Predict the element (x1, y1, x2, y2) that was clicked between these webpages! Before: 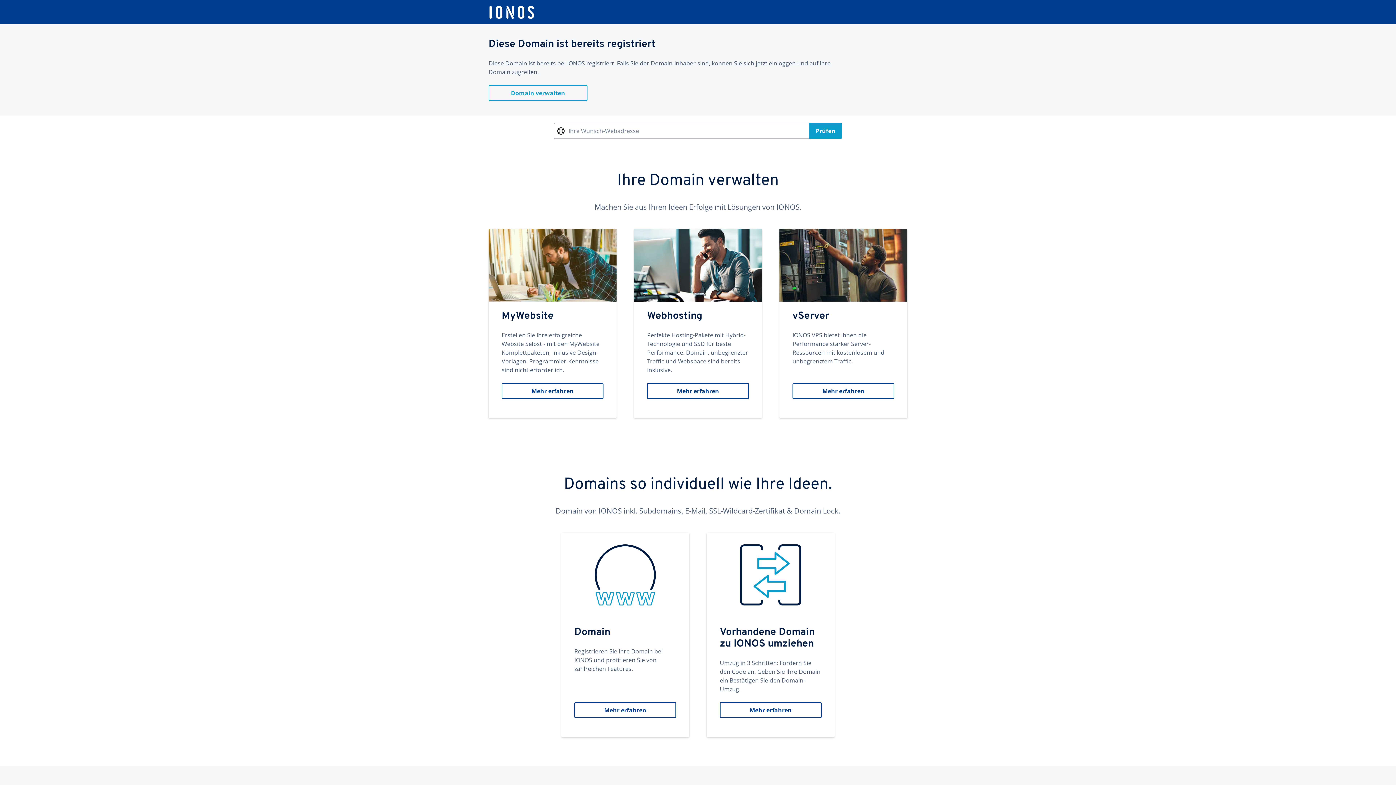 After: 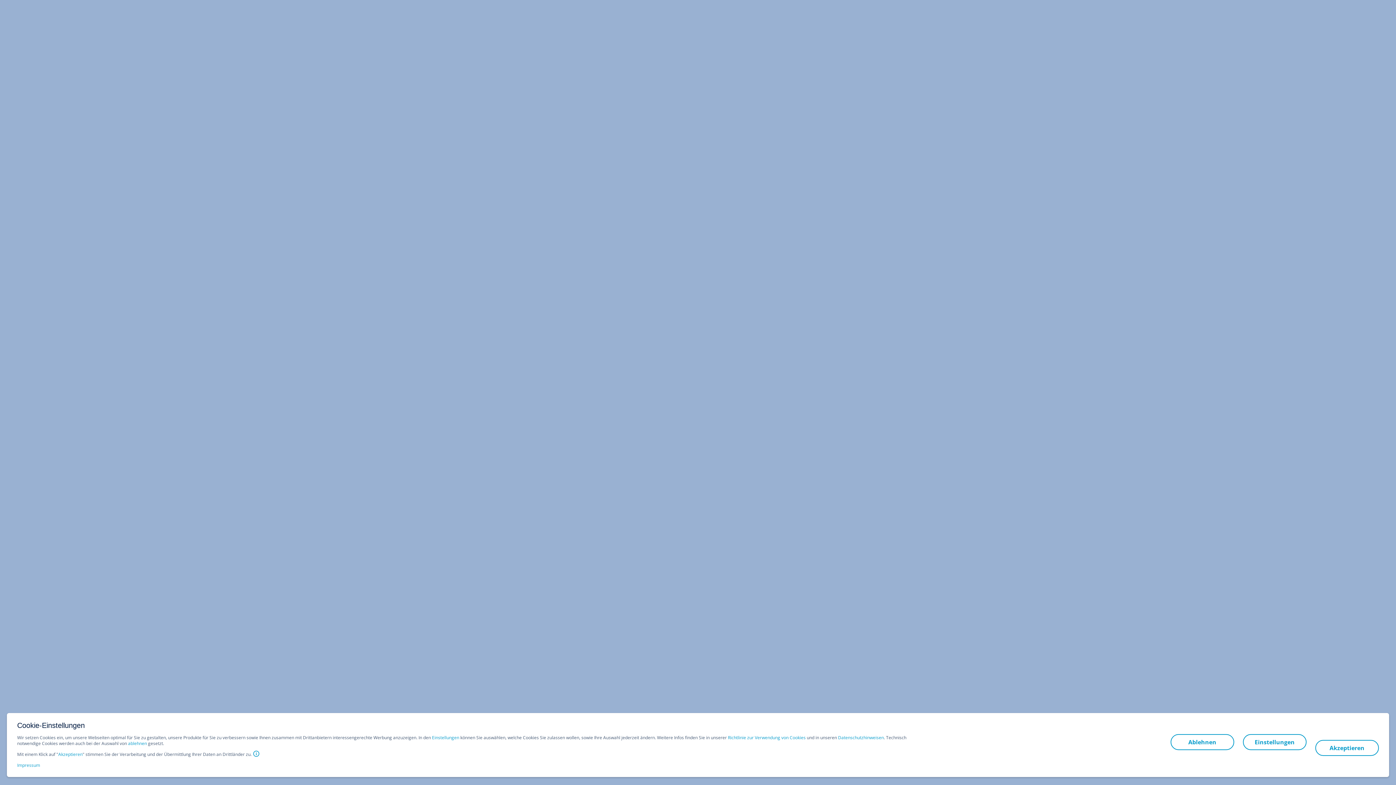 Action: label: MyWebsite
Erstellen Sie Ihre erfolgreiche Website Selbst - mit den MyWebsite Komplettpaketen, inklusive Design-Vorlagen. Programmier-Kenntnisse sind nicht erforderlich.
Mehr erfahren bbox: (488, 229, 616, 418)